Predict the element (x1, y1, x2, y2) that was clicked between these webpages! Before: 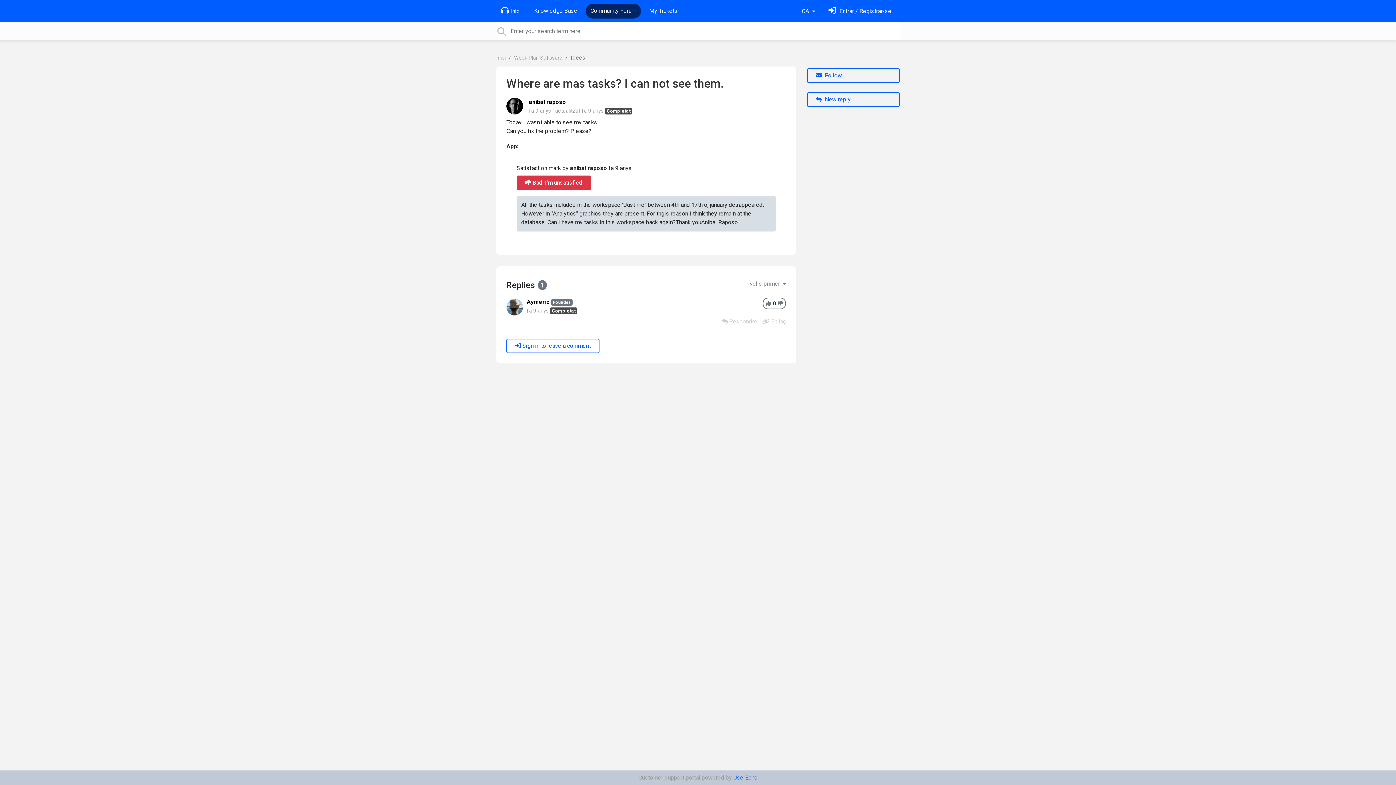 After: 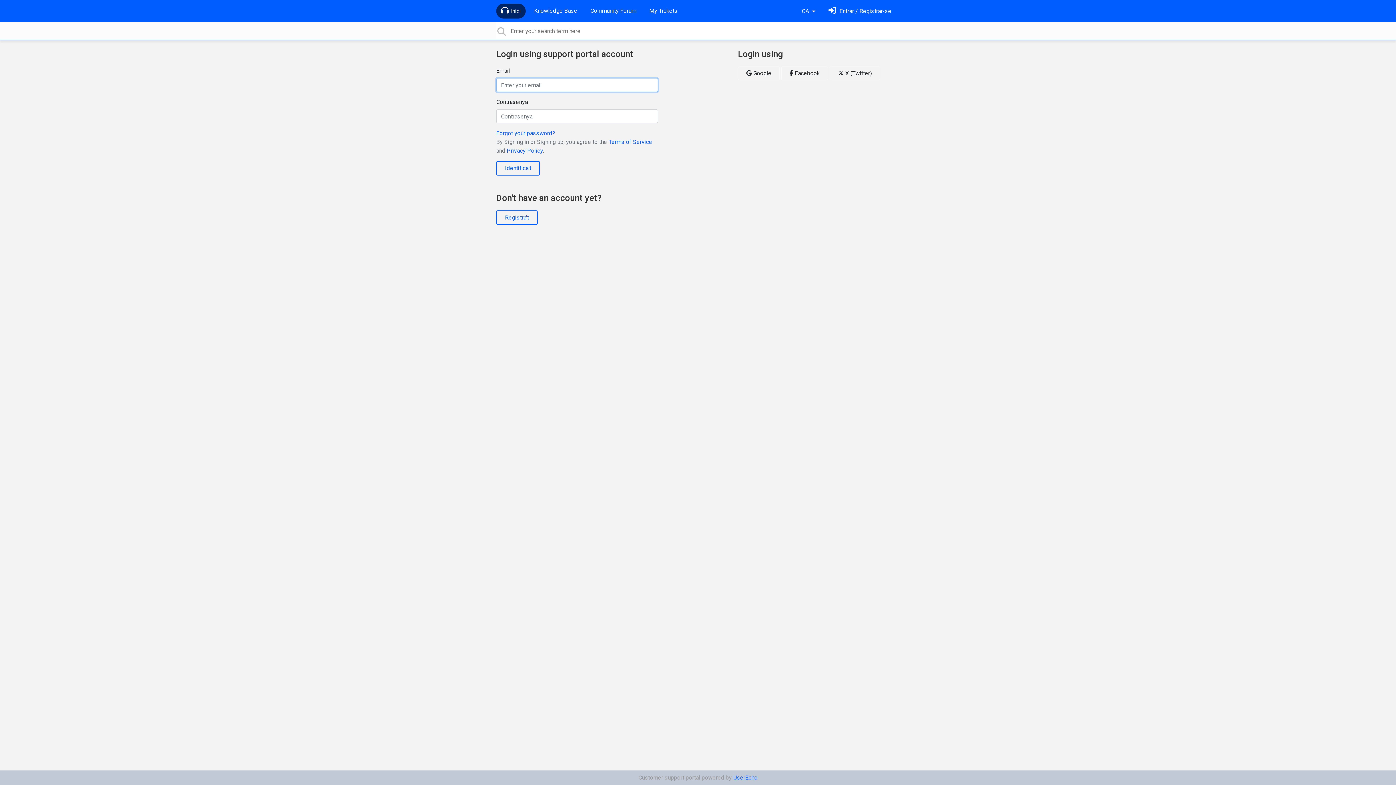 Action: label: My Tickets bbox: (646, 3, 680, 18)